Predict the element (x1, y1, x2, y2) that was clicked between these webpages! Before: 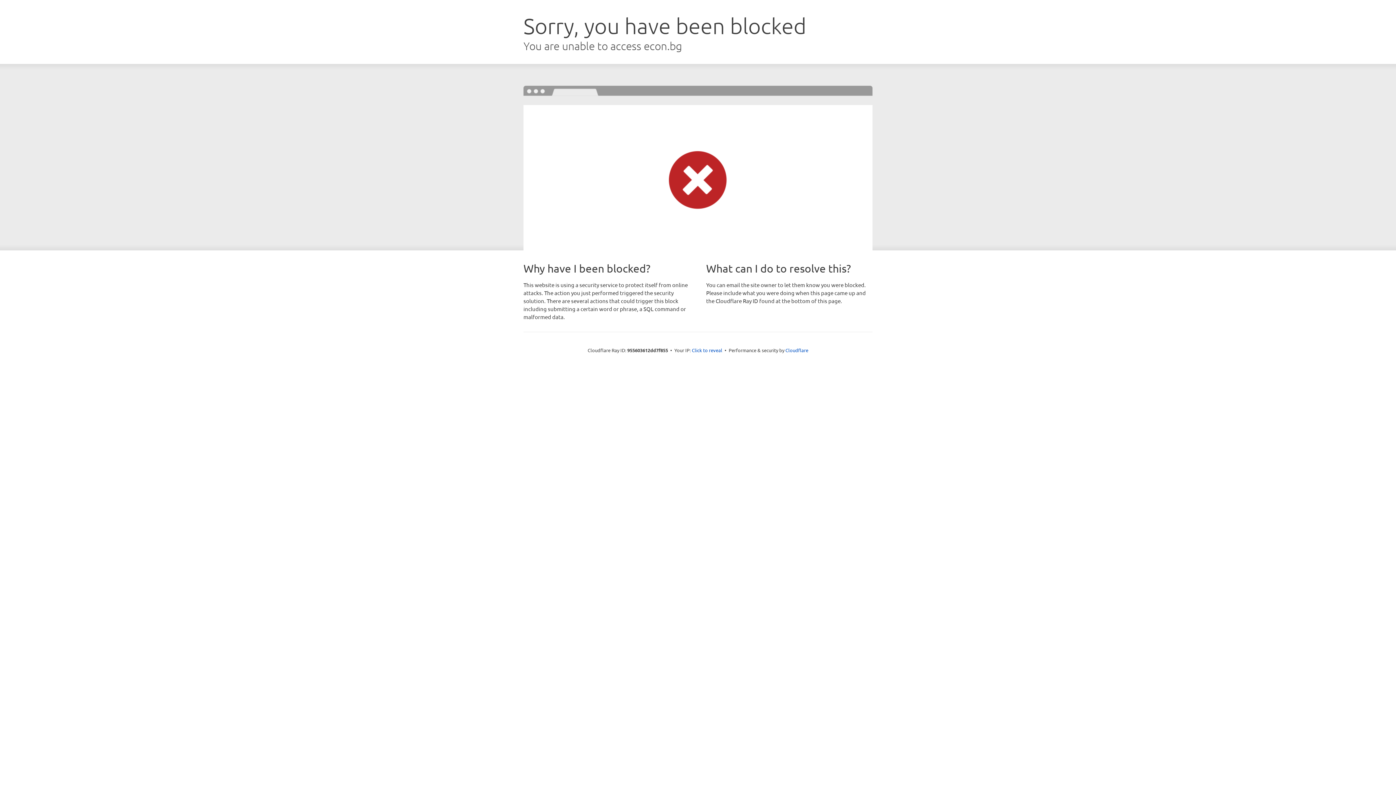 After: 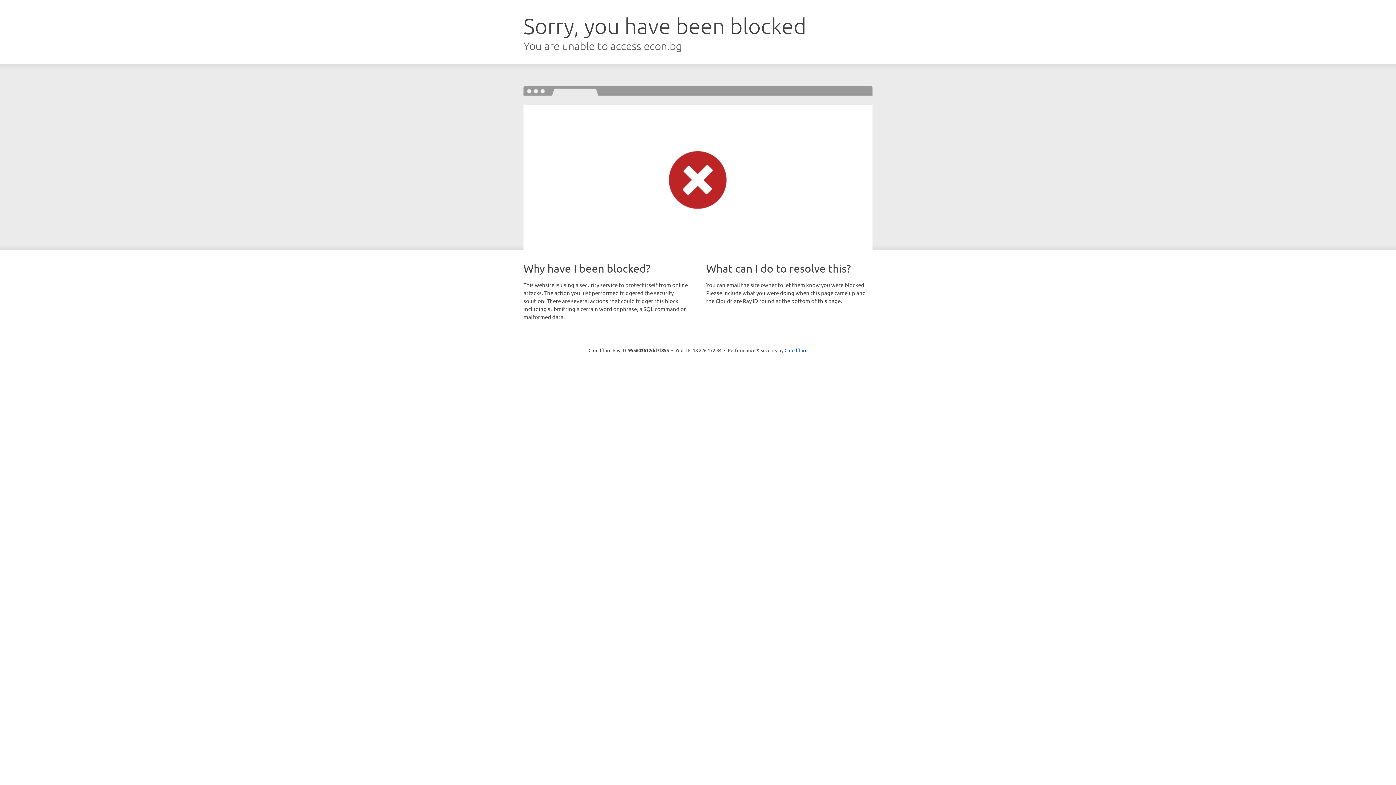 Action: bbox: (692, 346, 722, 353) label: Click to reveal